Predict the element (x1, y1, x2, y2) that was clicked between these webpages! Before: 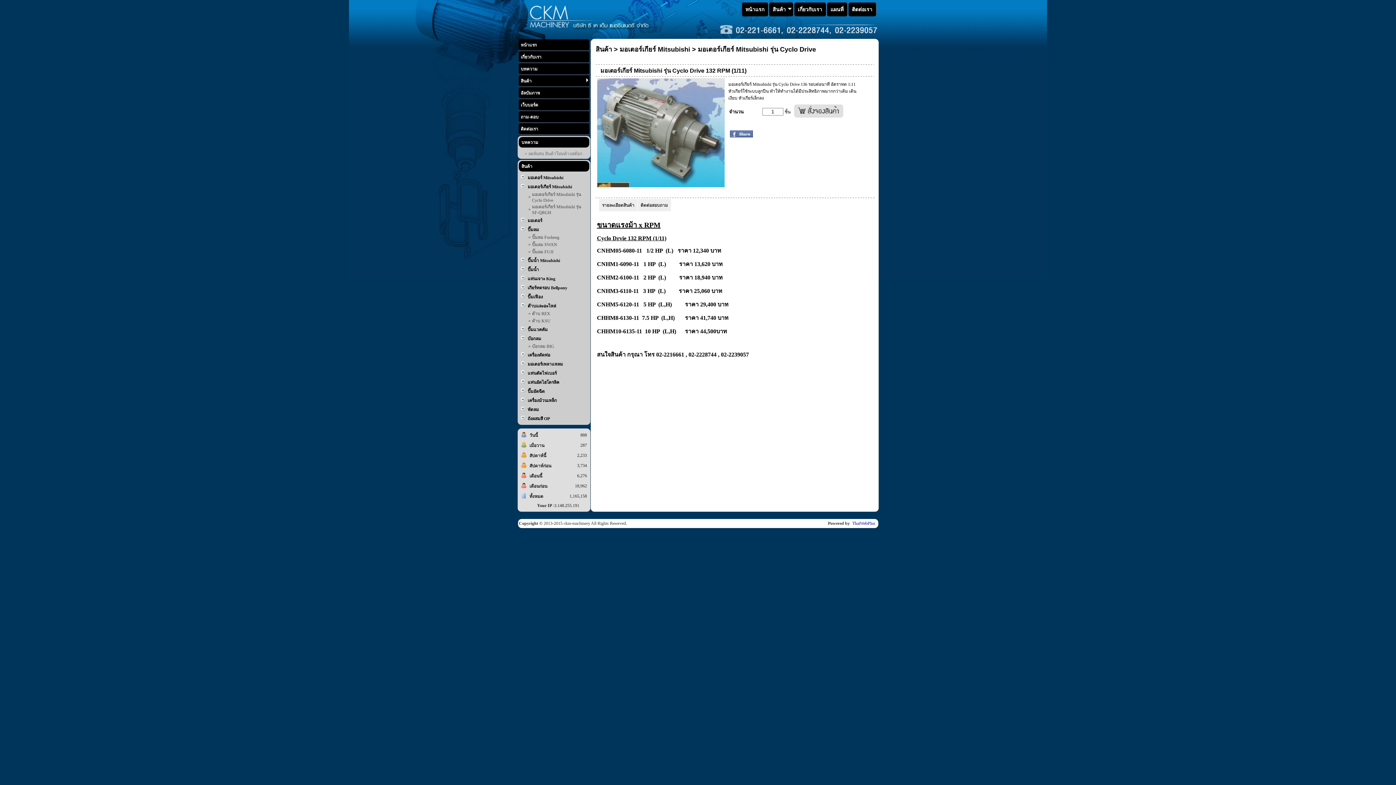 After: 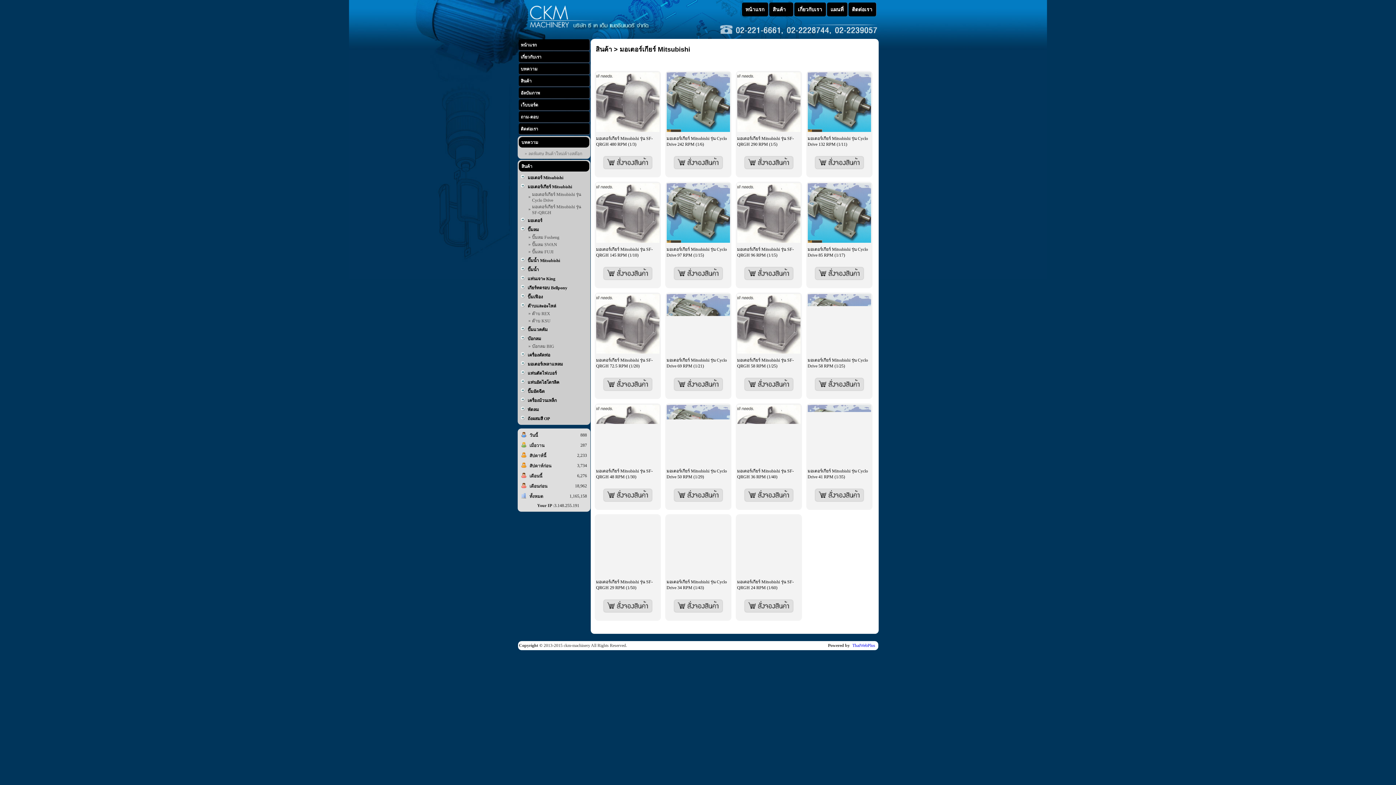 Action: bbox: (527, 184, 572, 189) label: มอเตอร์เกียร์ Mitsubishi